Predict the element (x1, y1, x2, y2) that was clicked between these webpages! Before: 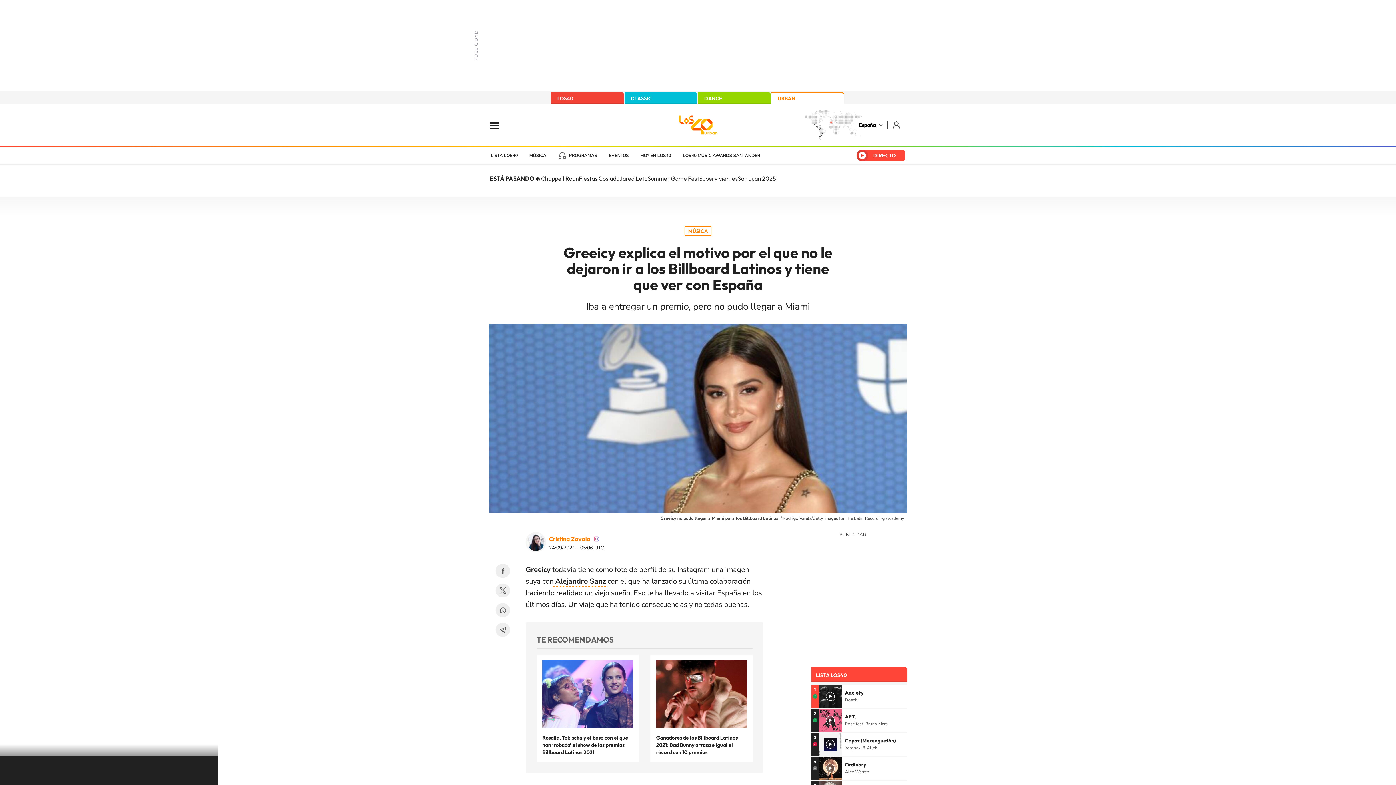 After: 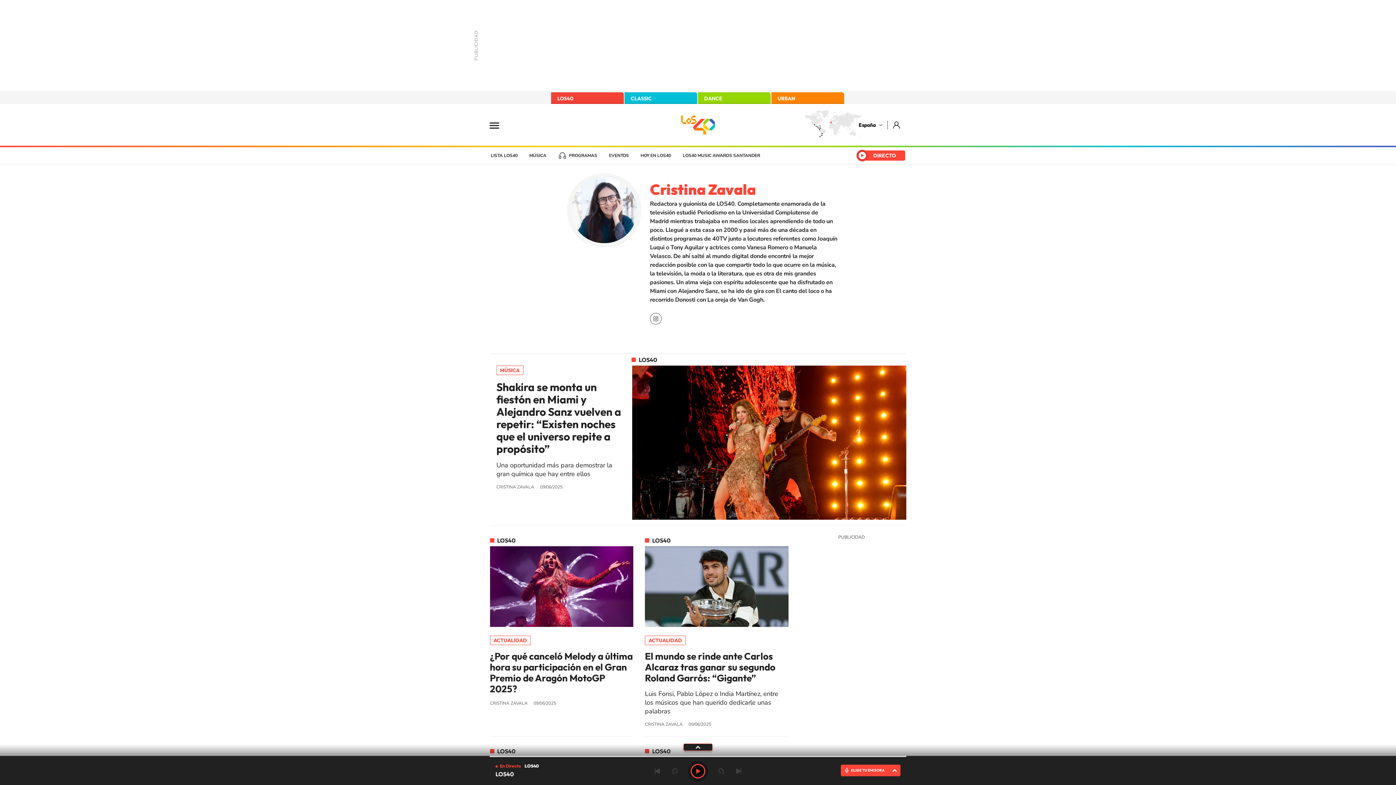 Action: bbox: (549, 535, 590, 543) label: Cristina Zavala